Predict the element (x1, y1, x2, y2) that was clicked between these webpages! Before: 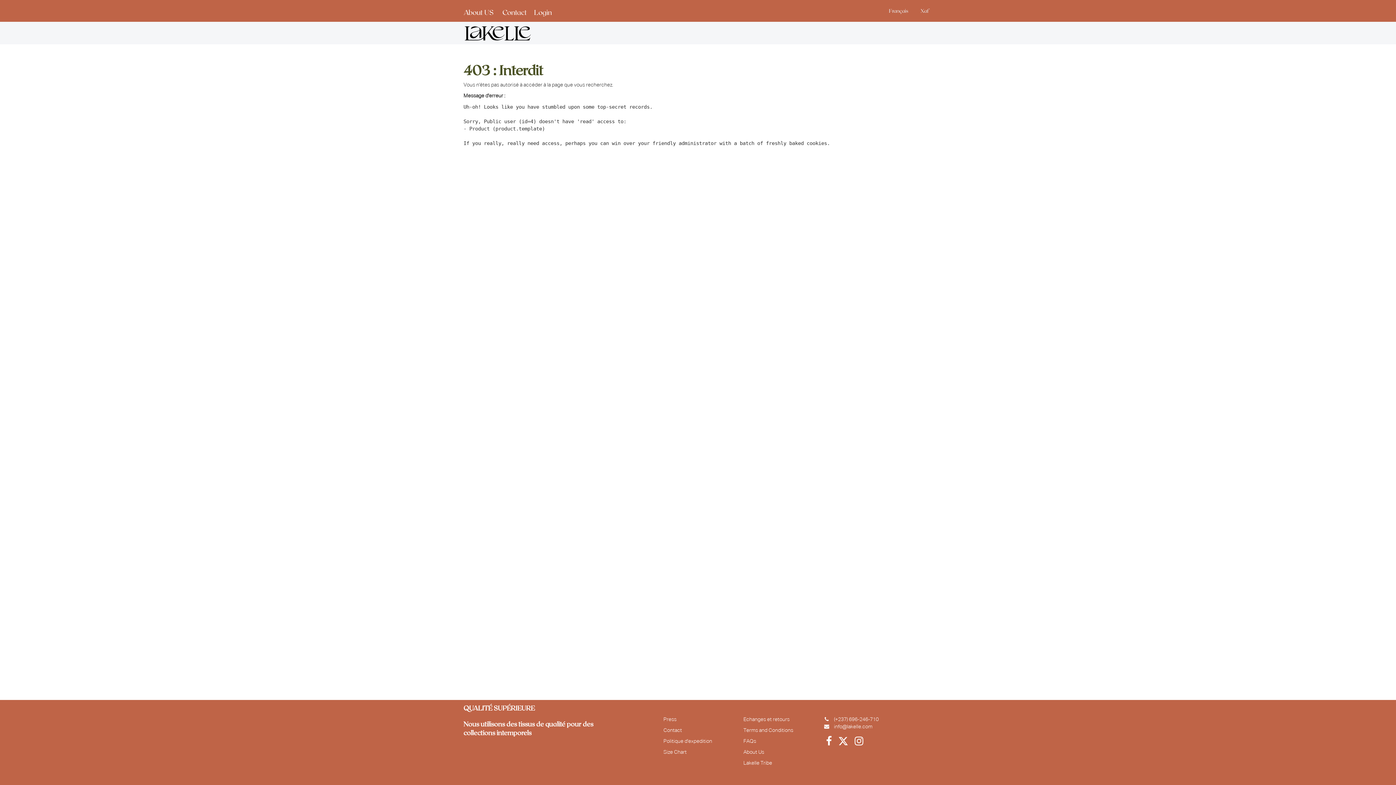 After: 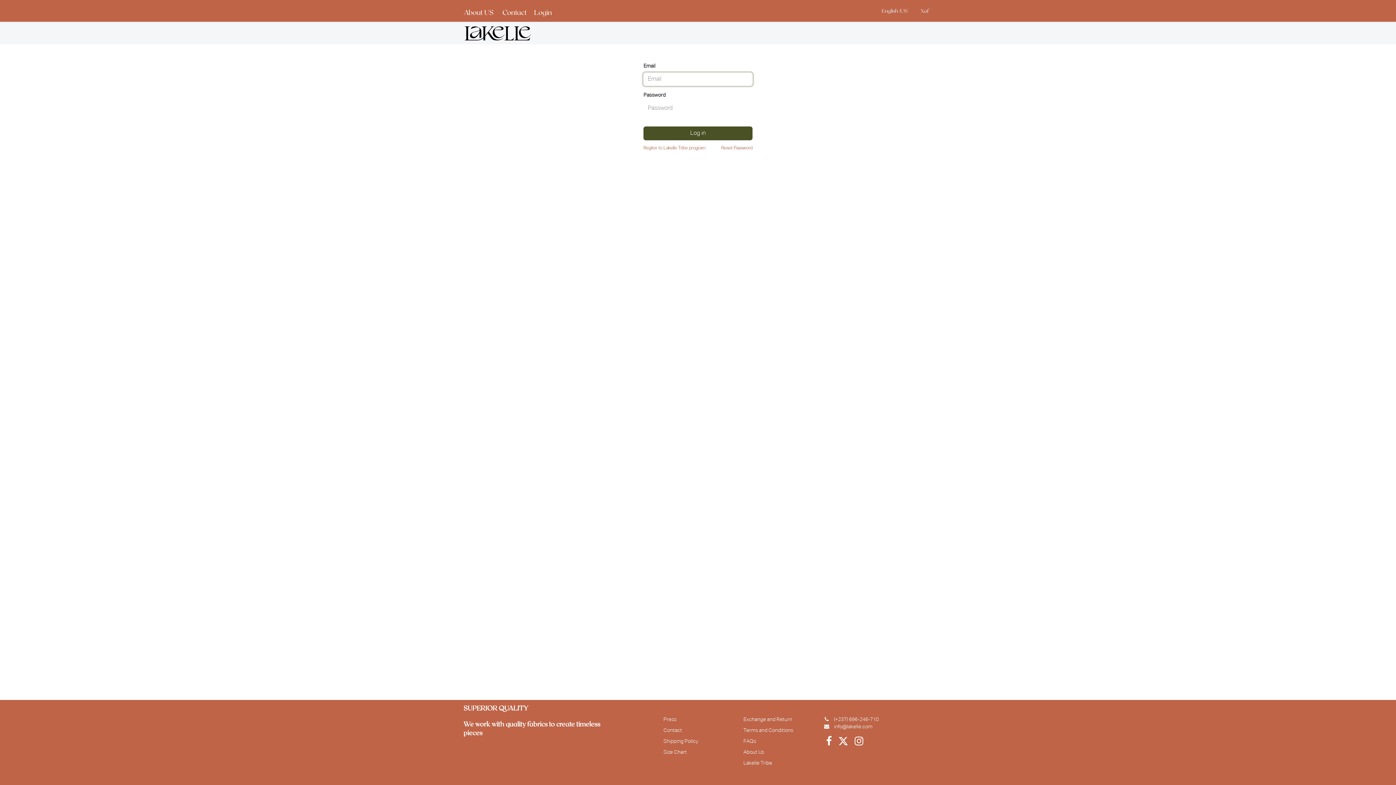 Action: bbox: (534, 8, 552, 16) label: Login